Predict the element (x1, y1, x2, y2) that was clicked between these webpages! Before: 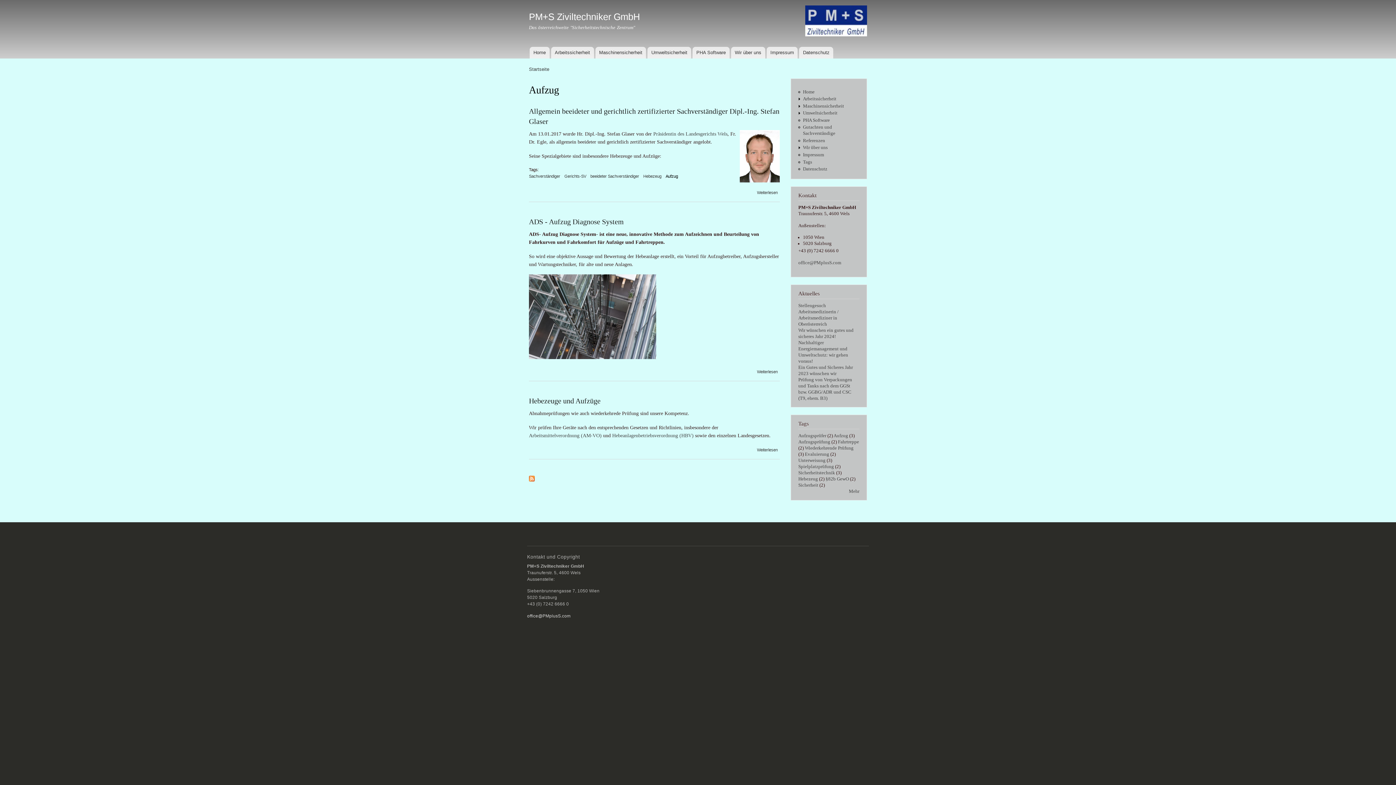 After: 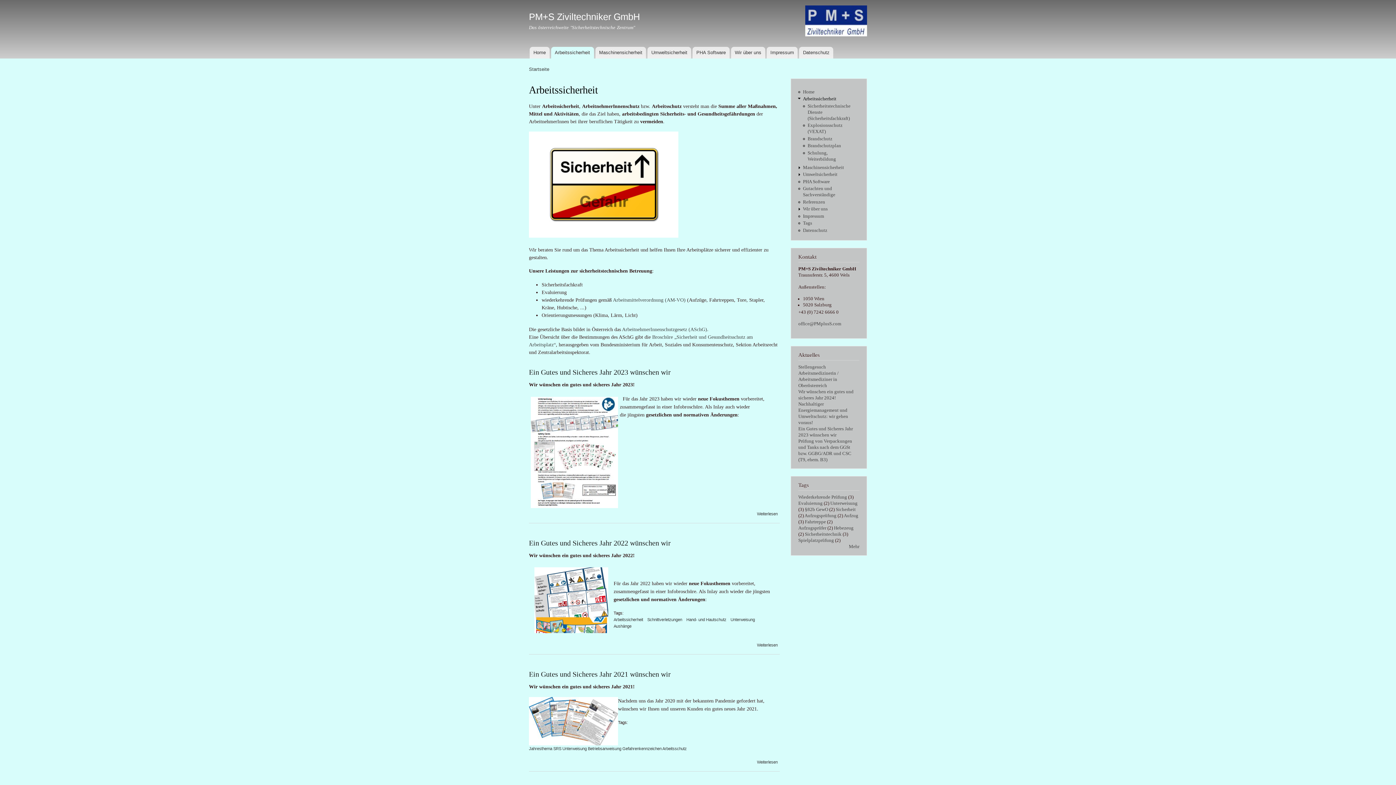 Action: label: Arbeitssicherheit bbox: (803, 96, 836, 101)